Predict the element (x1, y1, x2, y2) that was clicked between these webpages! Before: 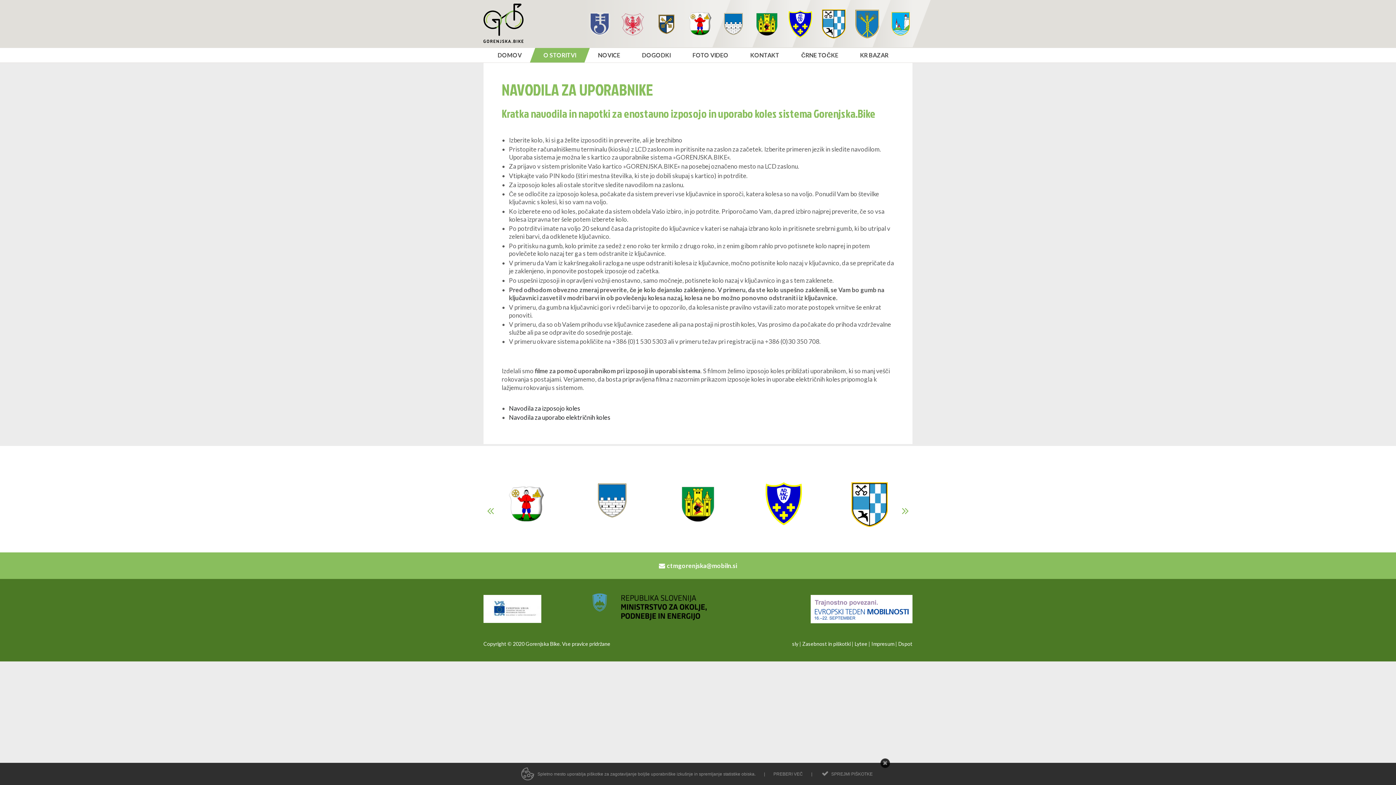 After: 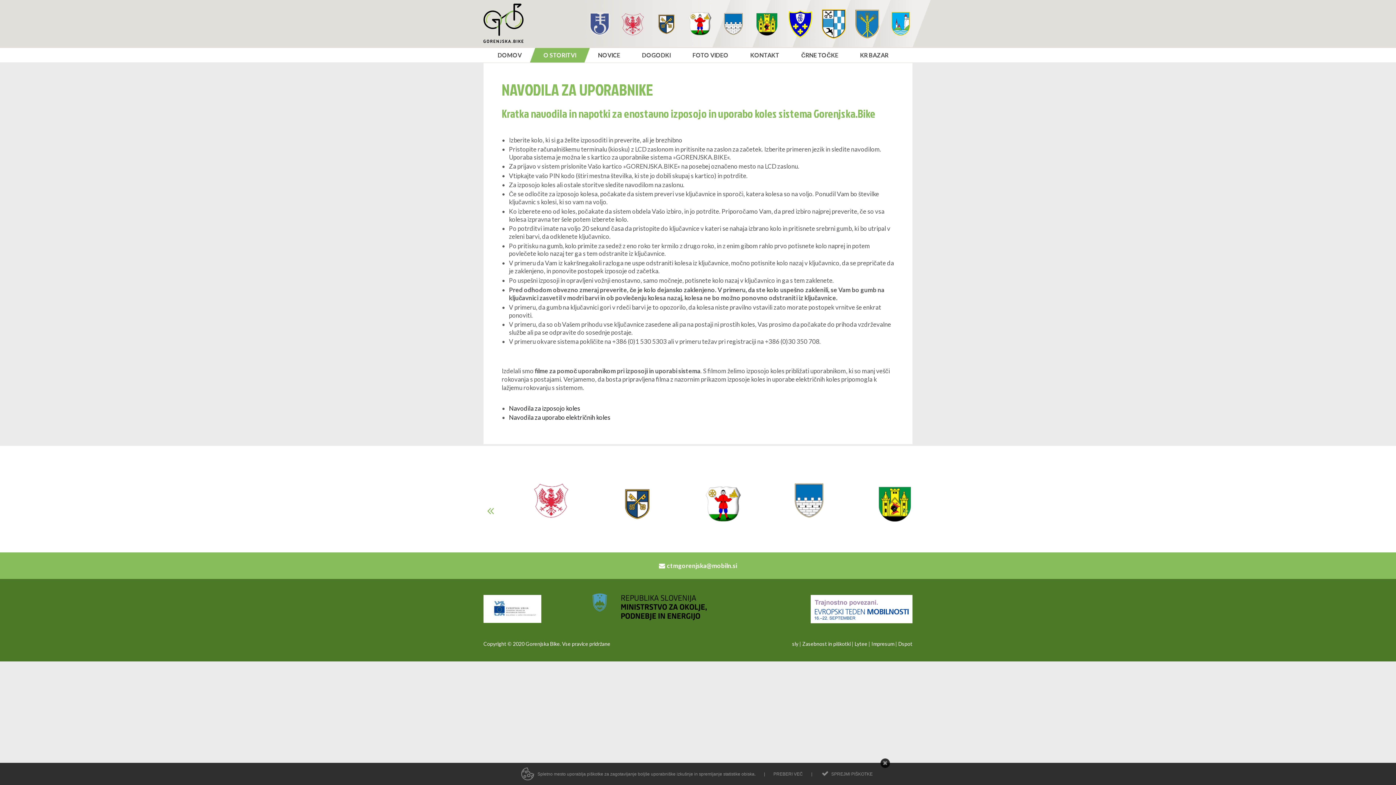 Action: label: Zasebnost in piškotki bbox: (802, 641, 850, 647)